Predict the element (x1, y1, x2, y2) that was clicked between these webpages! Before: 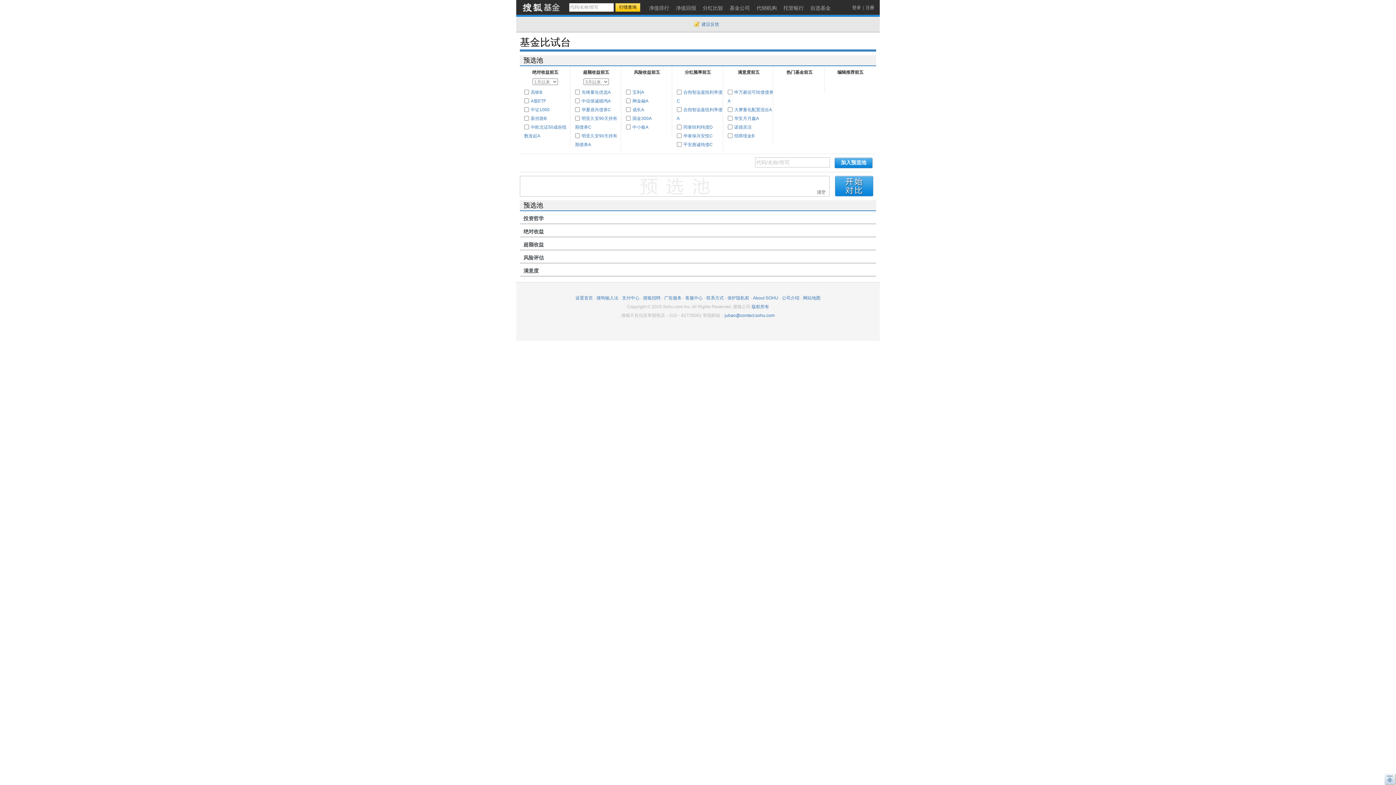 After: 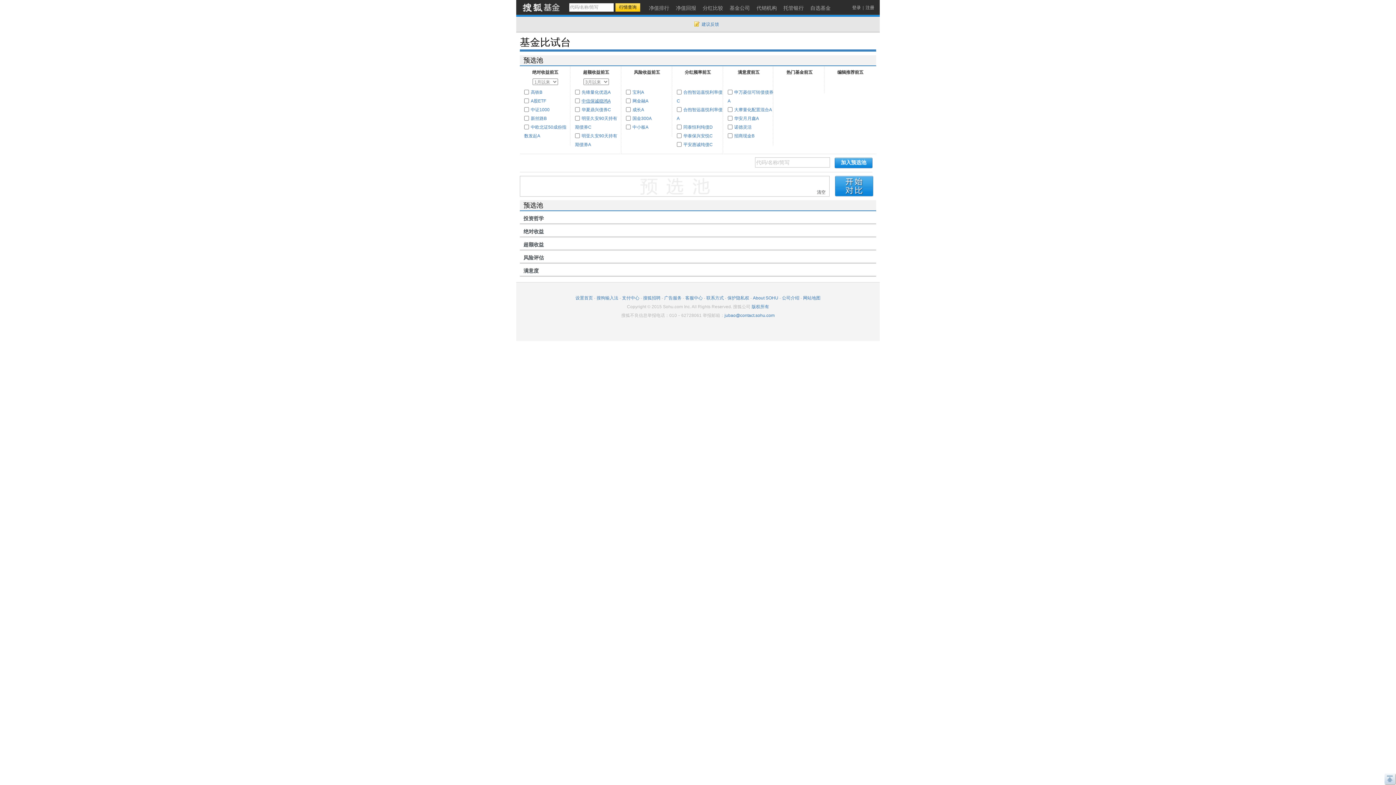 Action: label: 中信保诚稳鸿A bbox: (581, 98, 610, 103)